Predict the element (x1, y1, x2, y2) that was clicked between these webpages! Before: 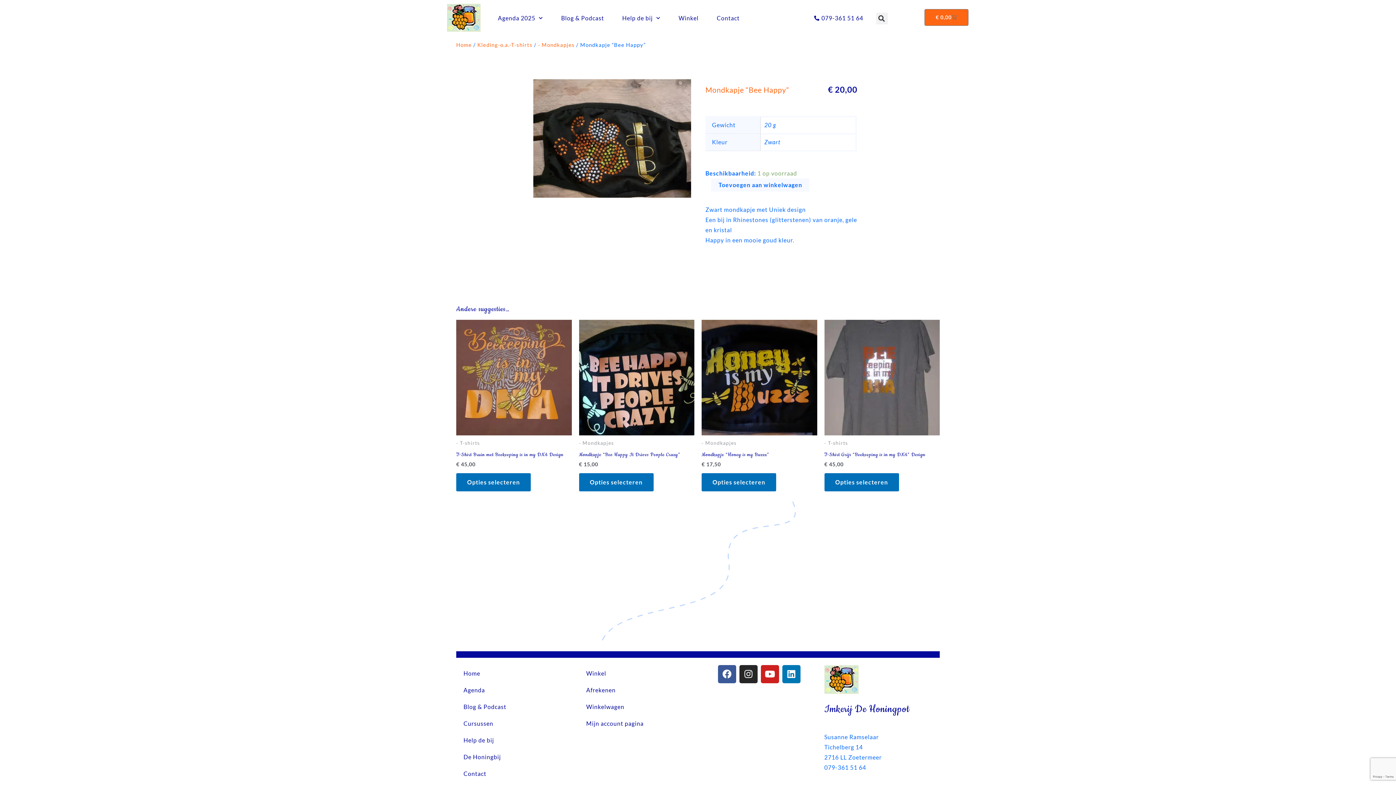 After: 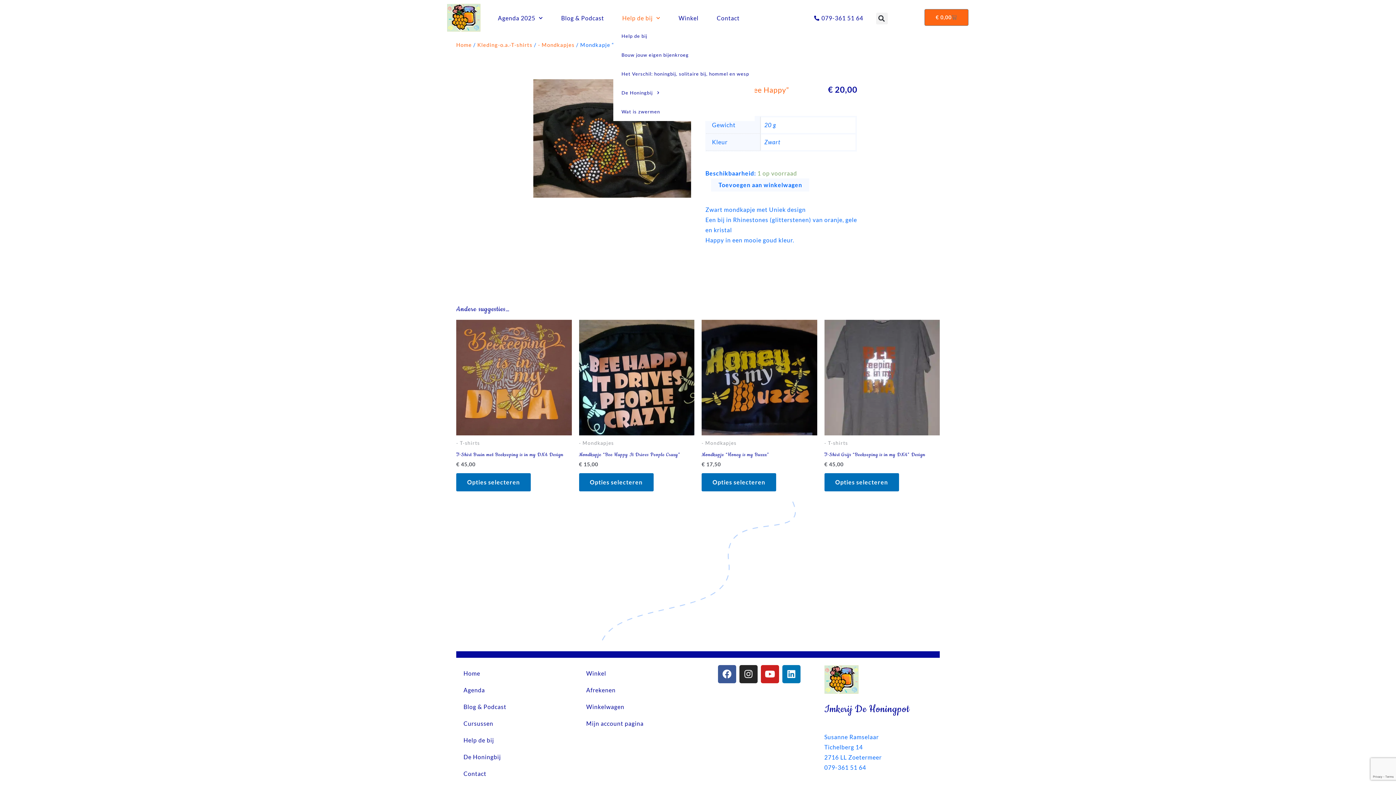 Action: bbox: (613, 9, 669, 26) label: Help de bij